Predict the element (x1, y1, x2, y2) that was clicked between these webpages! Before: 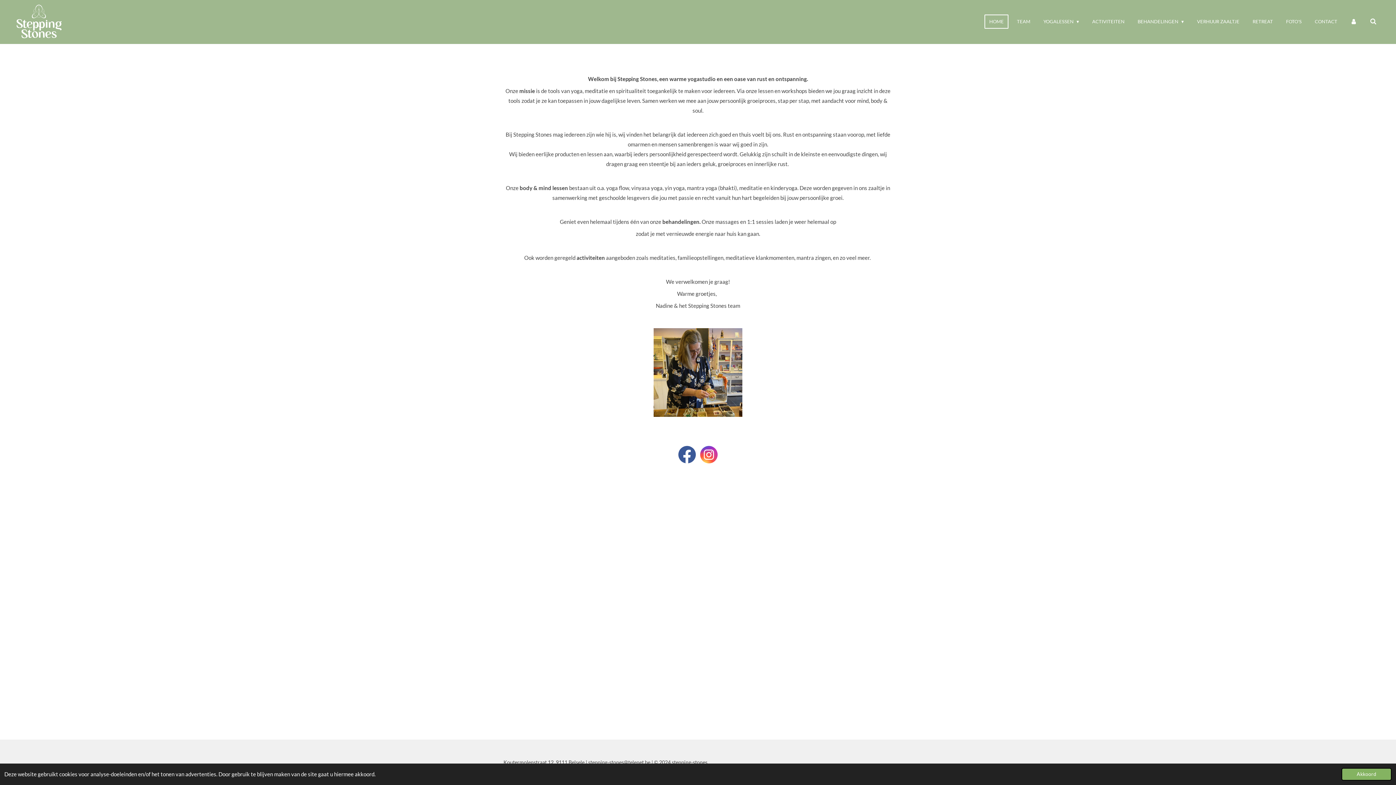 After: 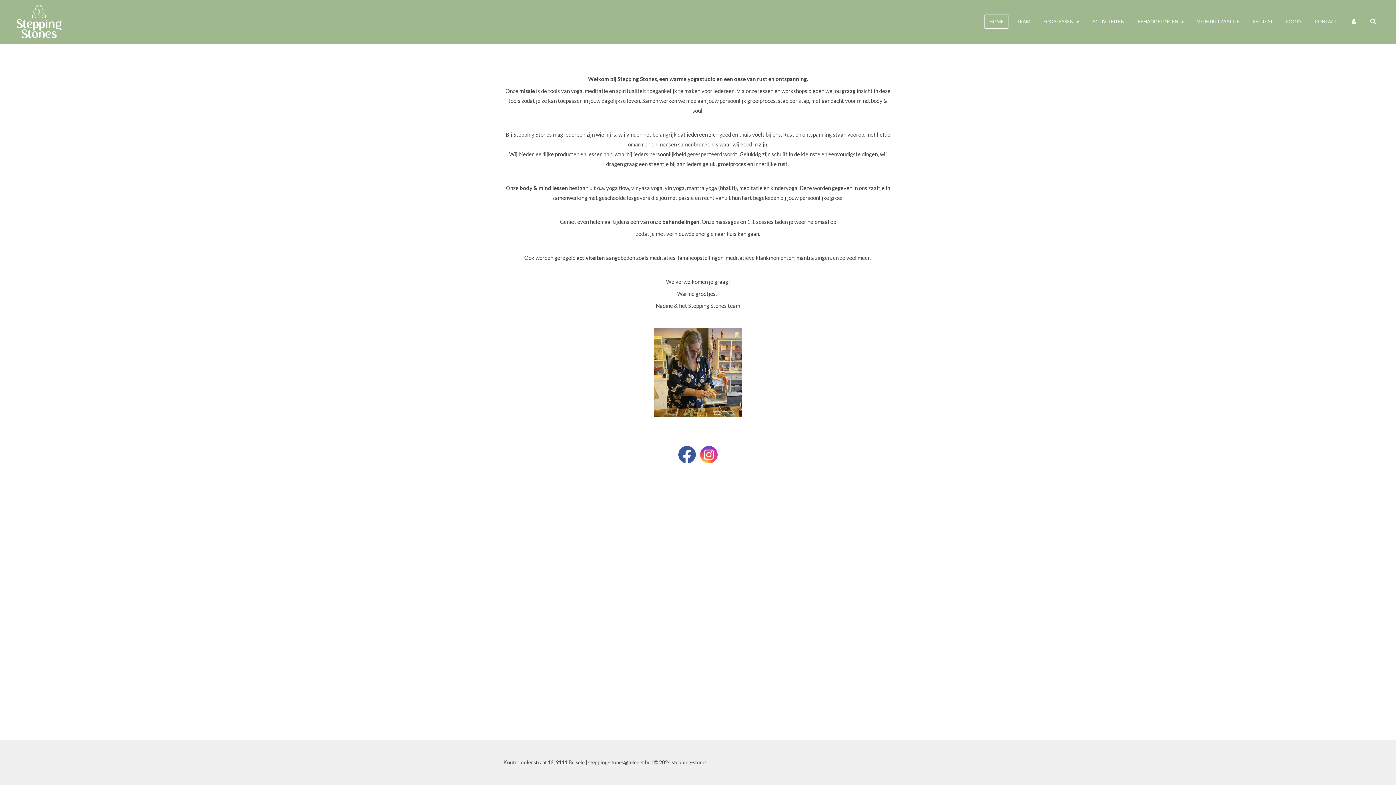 Action: bbox: (1341, 768, 1392, 781) label: dismiss cookie message